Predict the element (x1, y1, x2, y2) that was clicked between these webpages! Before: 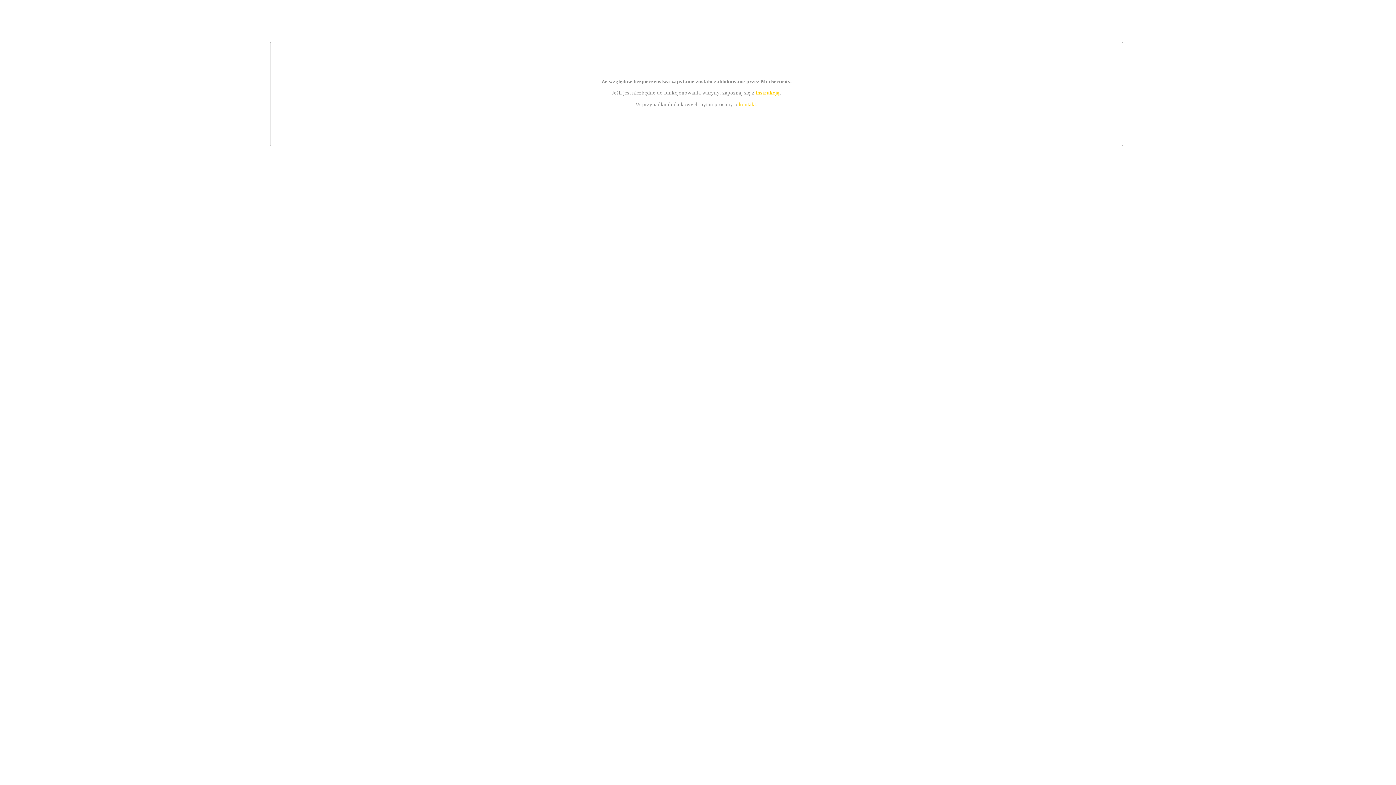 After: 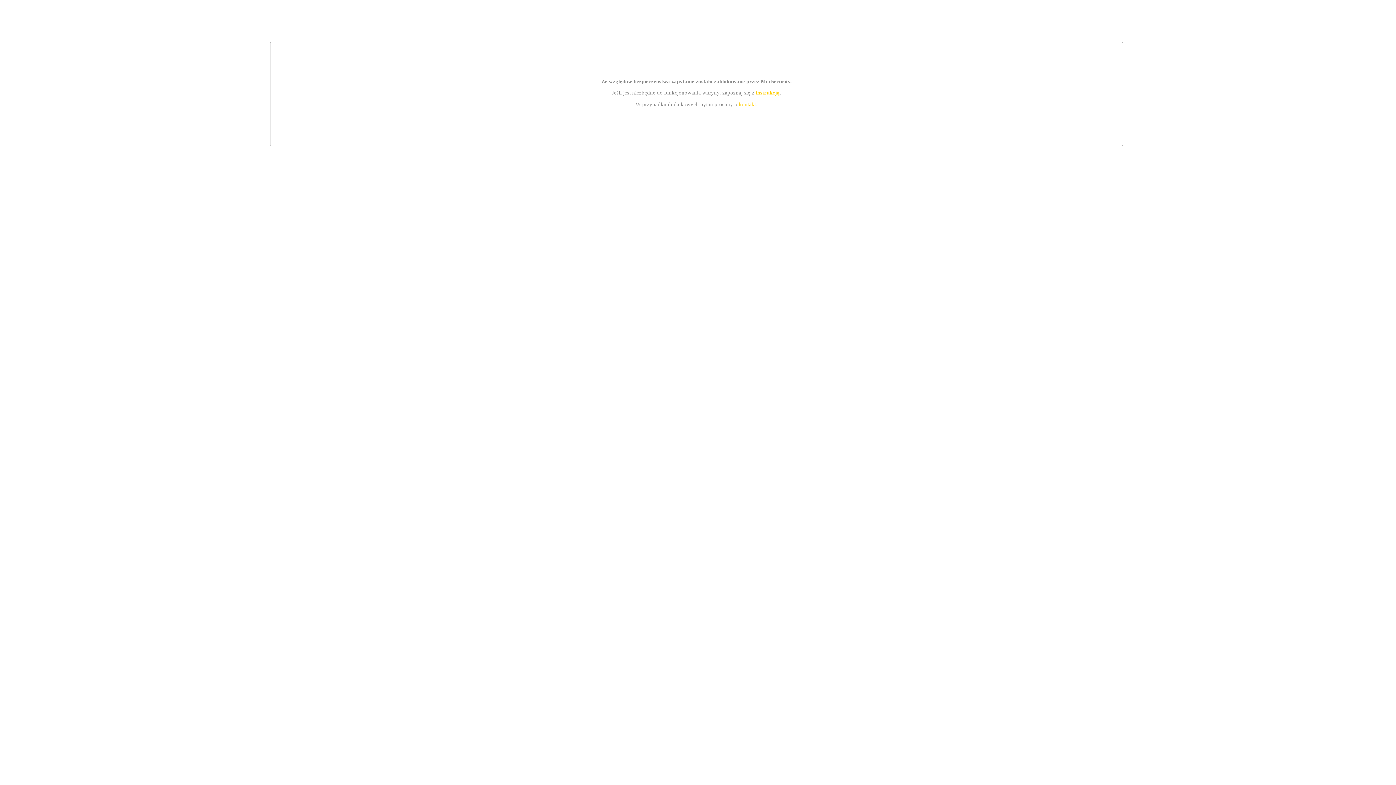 Action: label: kontakt bbox: (739, 101, 756, 107)